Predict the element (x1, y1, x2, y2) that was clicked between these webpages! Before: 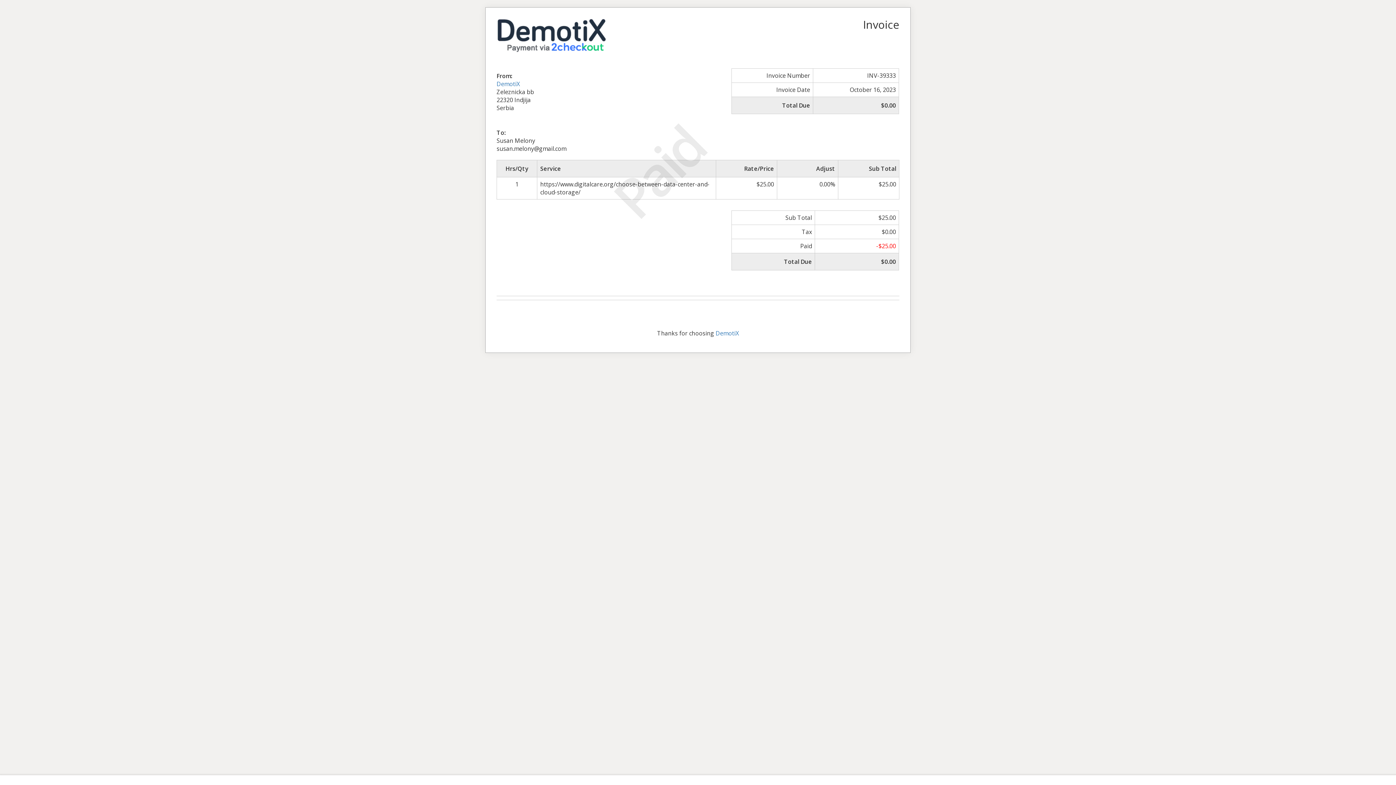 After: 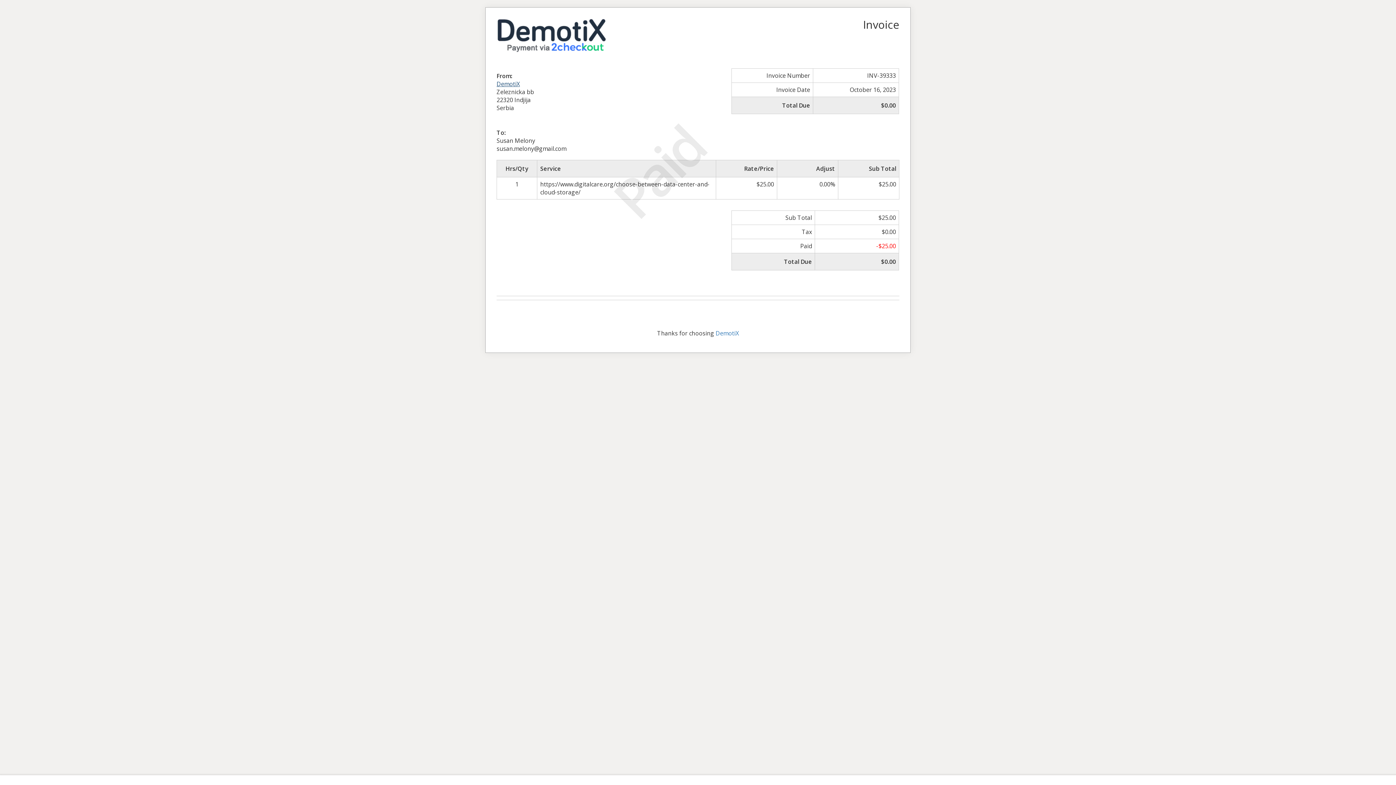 Action: label: DemotiX bbox: (496, 79, 520, 87)